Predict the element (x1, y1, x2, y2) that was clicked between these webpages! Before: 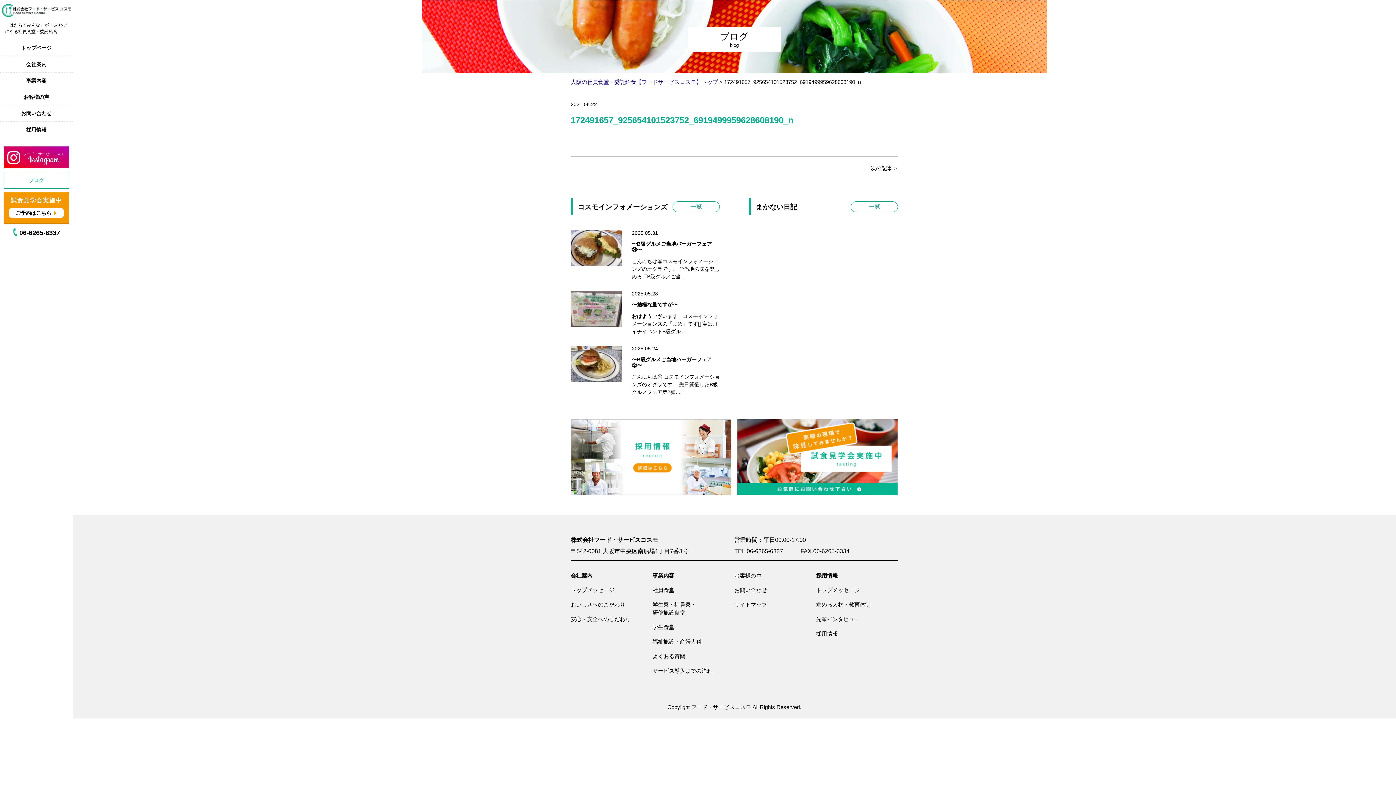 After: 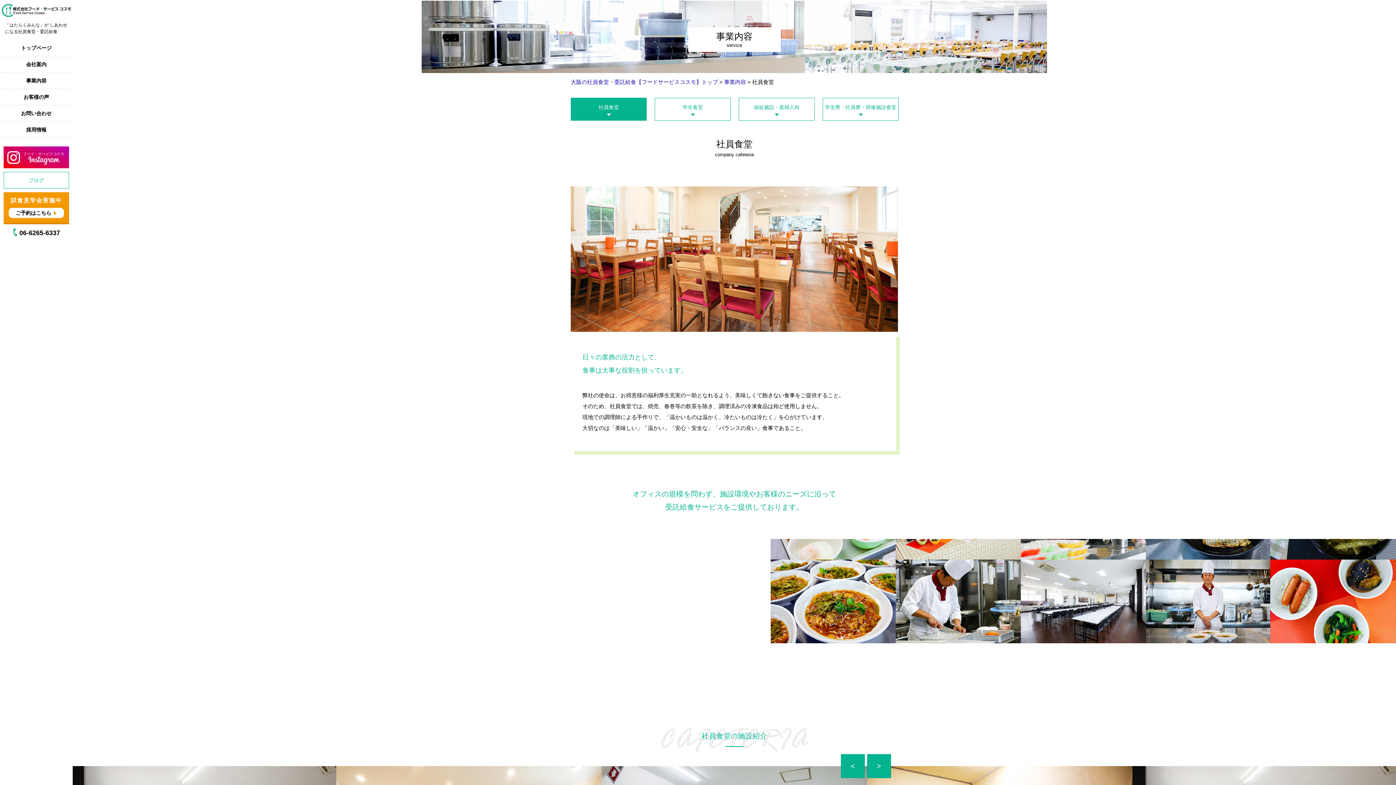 Action: bbox: (652, 587, 674, 593) label: 社員食堂